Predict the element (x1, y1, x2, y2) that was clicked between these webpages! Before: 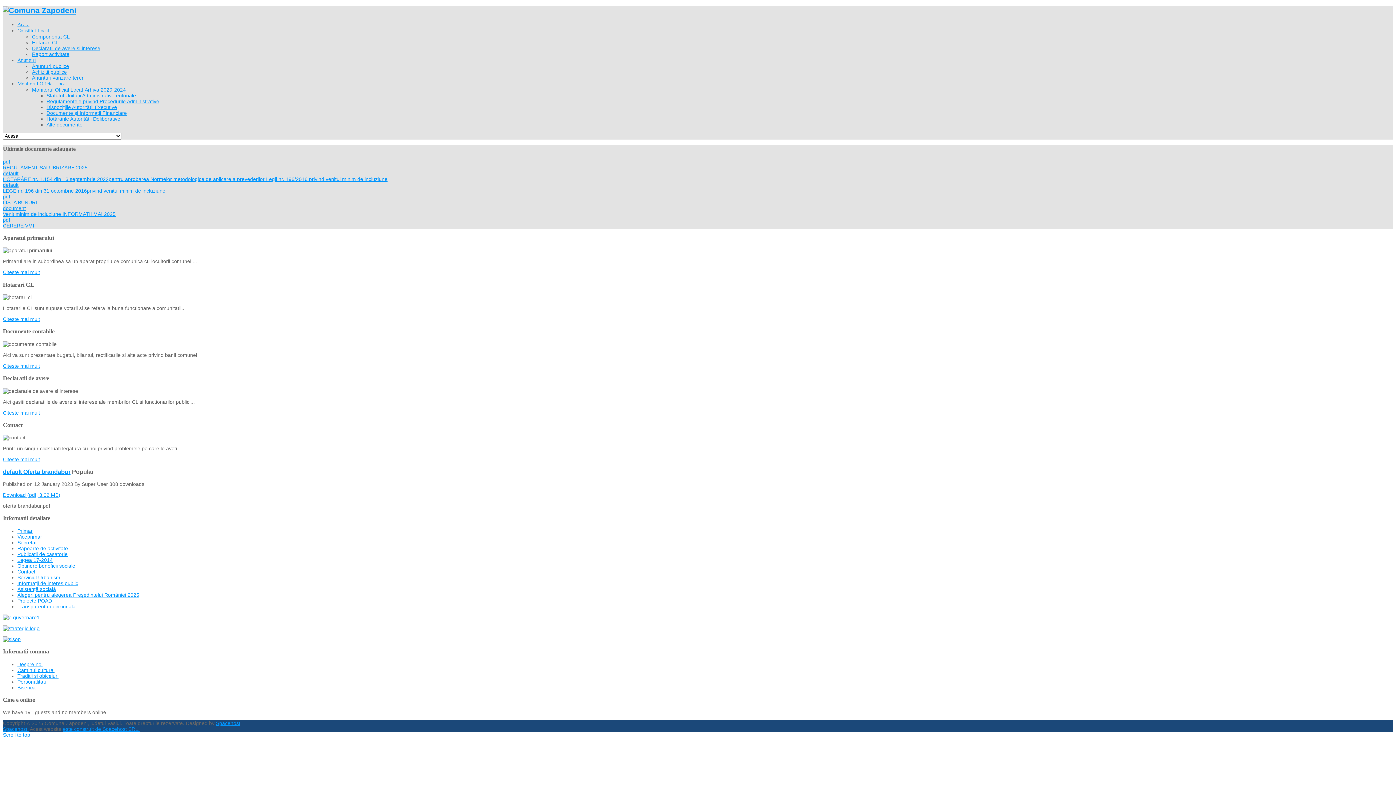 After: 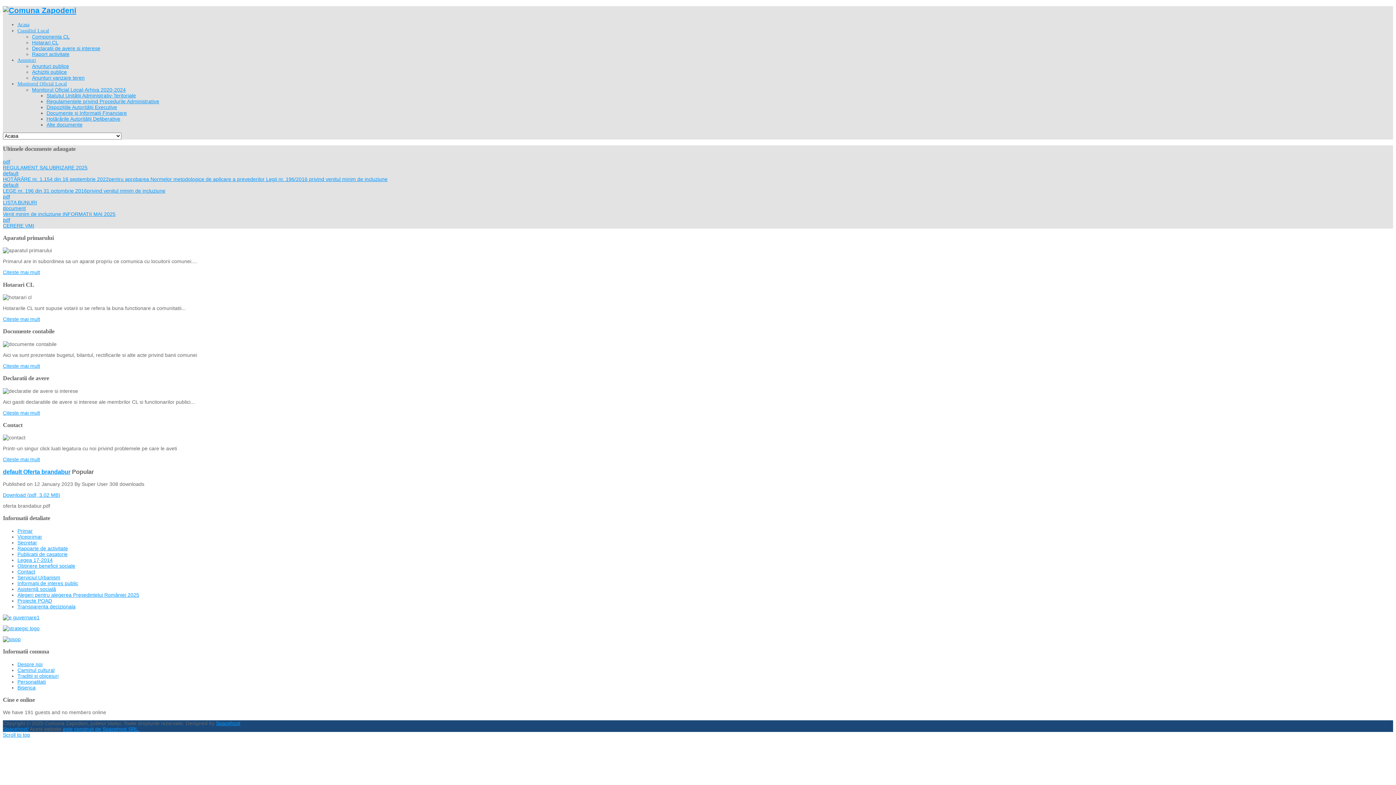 Action: bbox: (2, 625, 39, 631)